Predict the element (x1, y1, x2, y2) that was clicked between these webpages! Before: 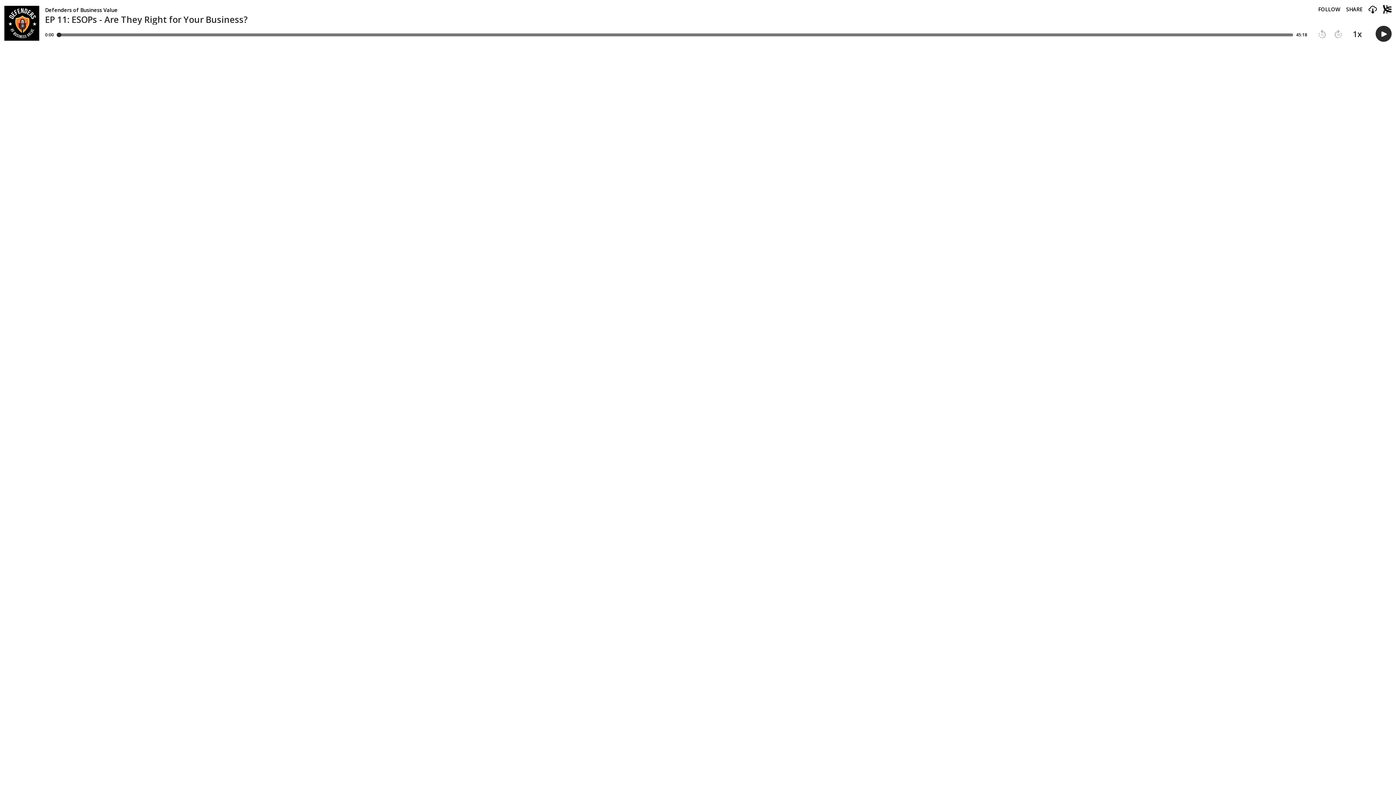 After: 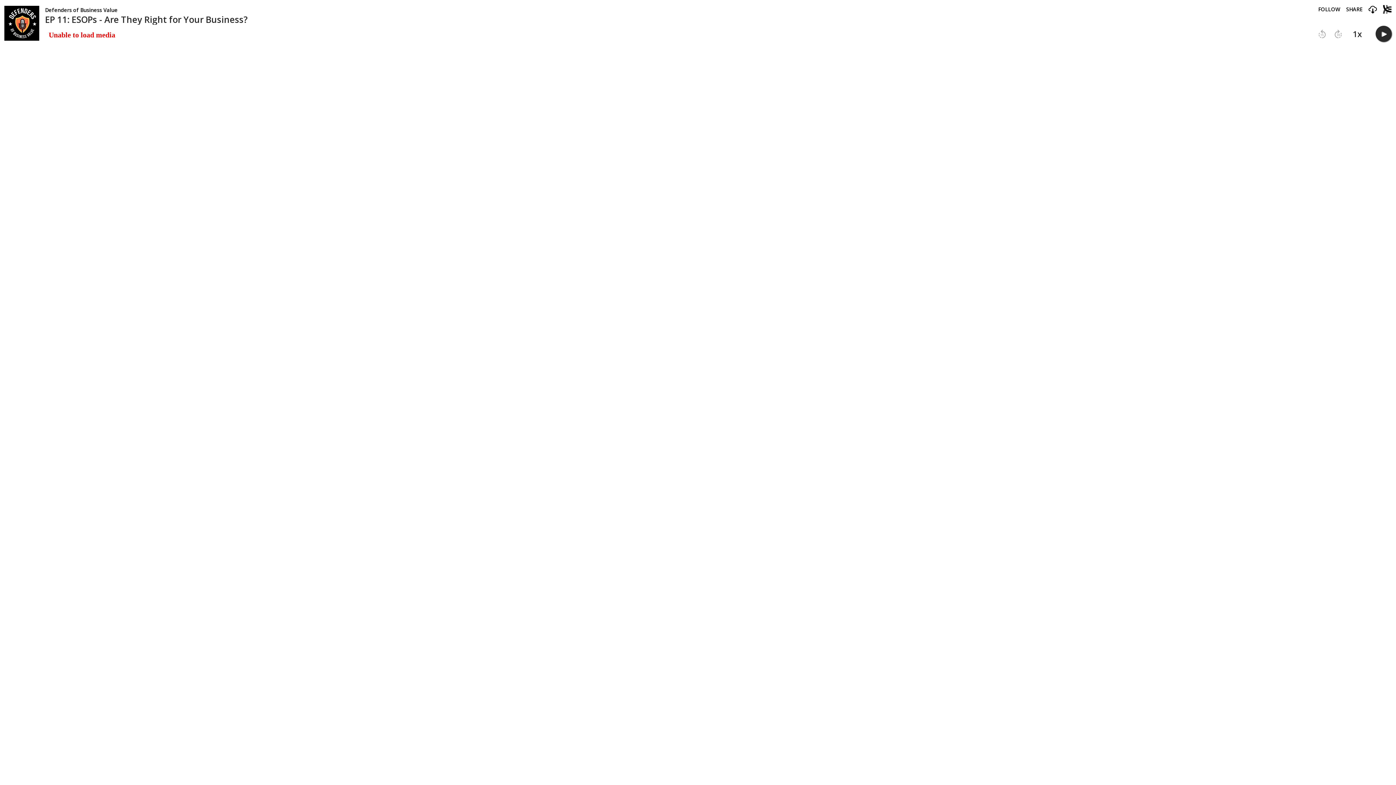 Action: bbox: (1376, 25, 1392, 42) label: Play button